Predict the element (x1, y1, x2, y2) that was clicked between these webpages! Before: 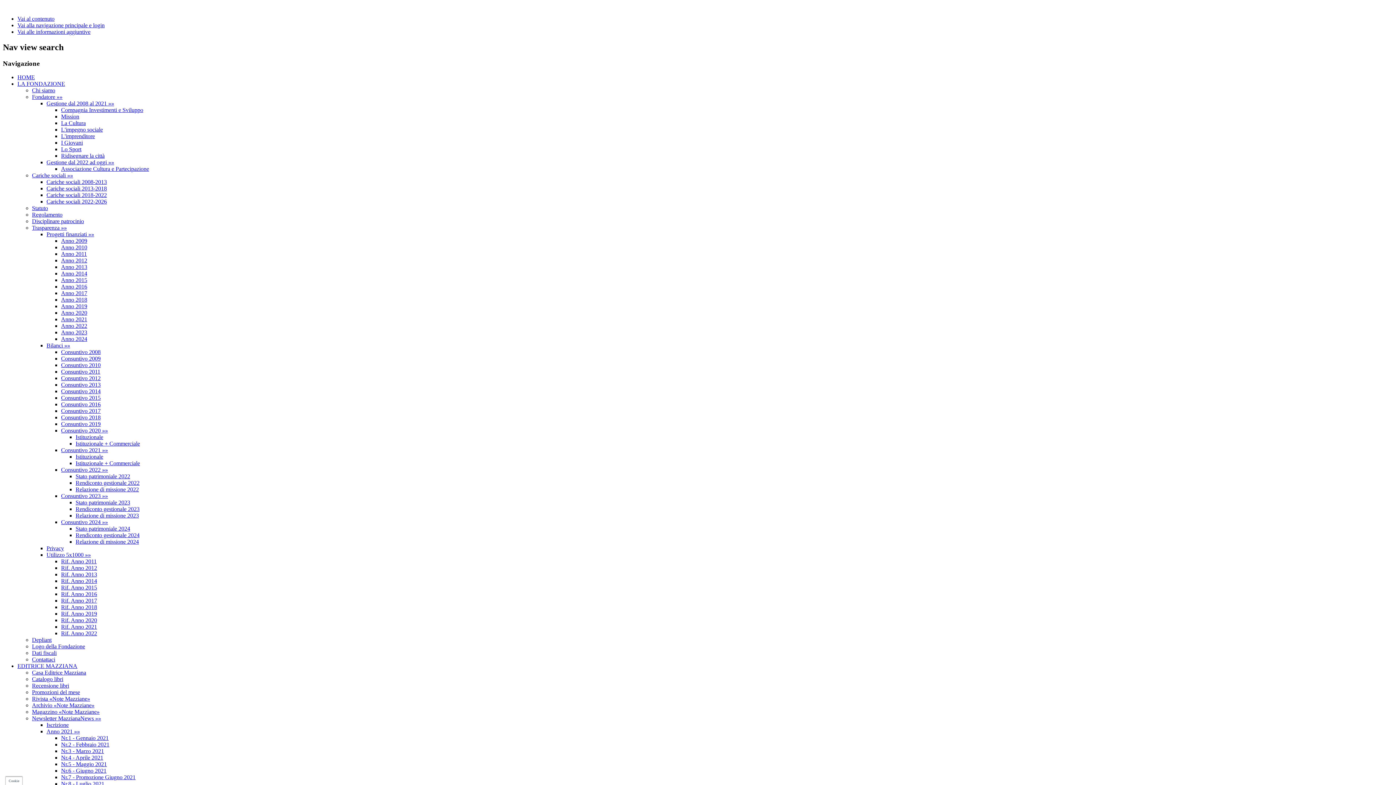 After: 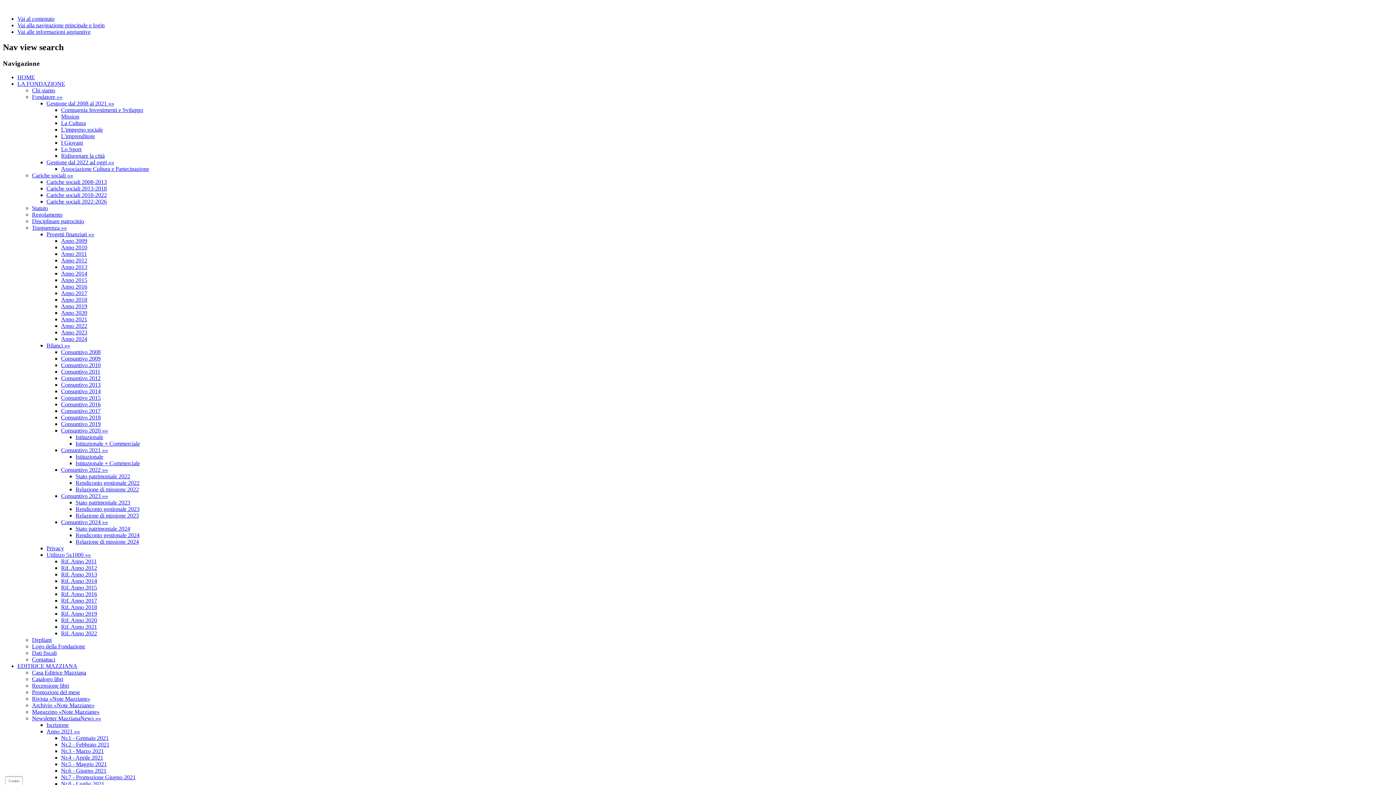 Action: bbox: (61, 414, 100, 420) label: Consuntivo 2018